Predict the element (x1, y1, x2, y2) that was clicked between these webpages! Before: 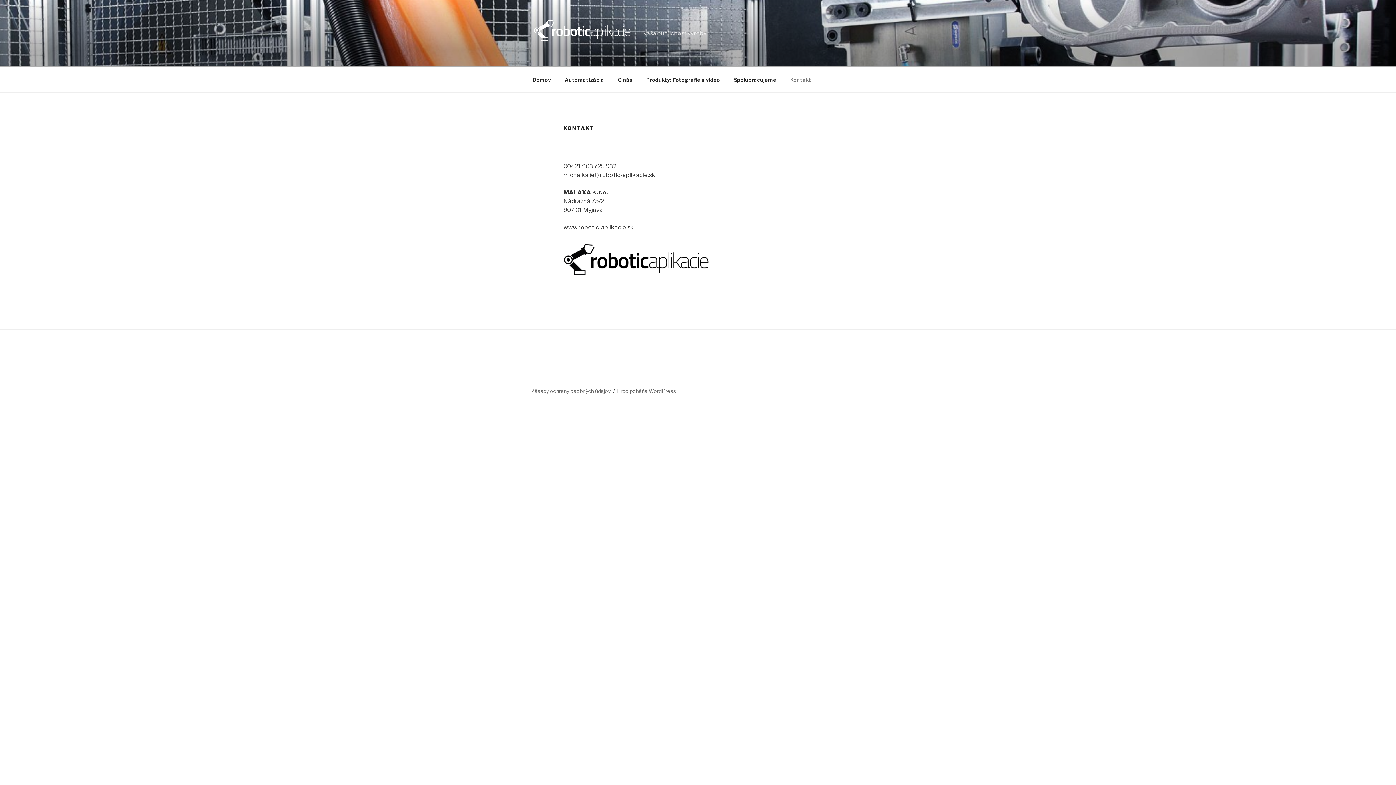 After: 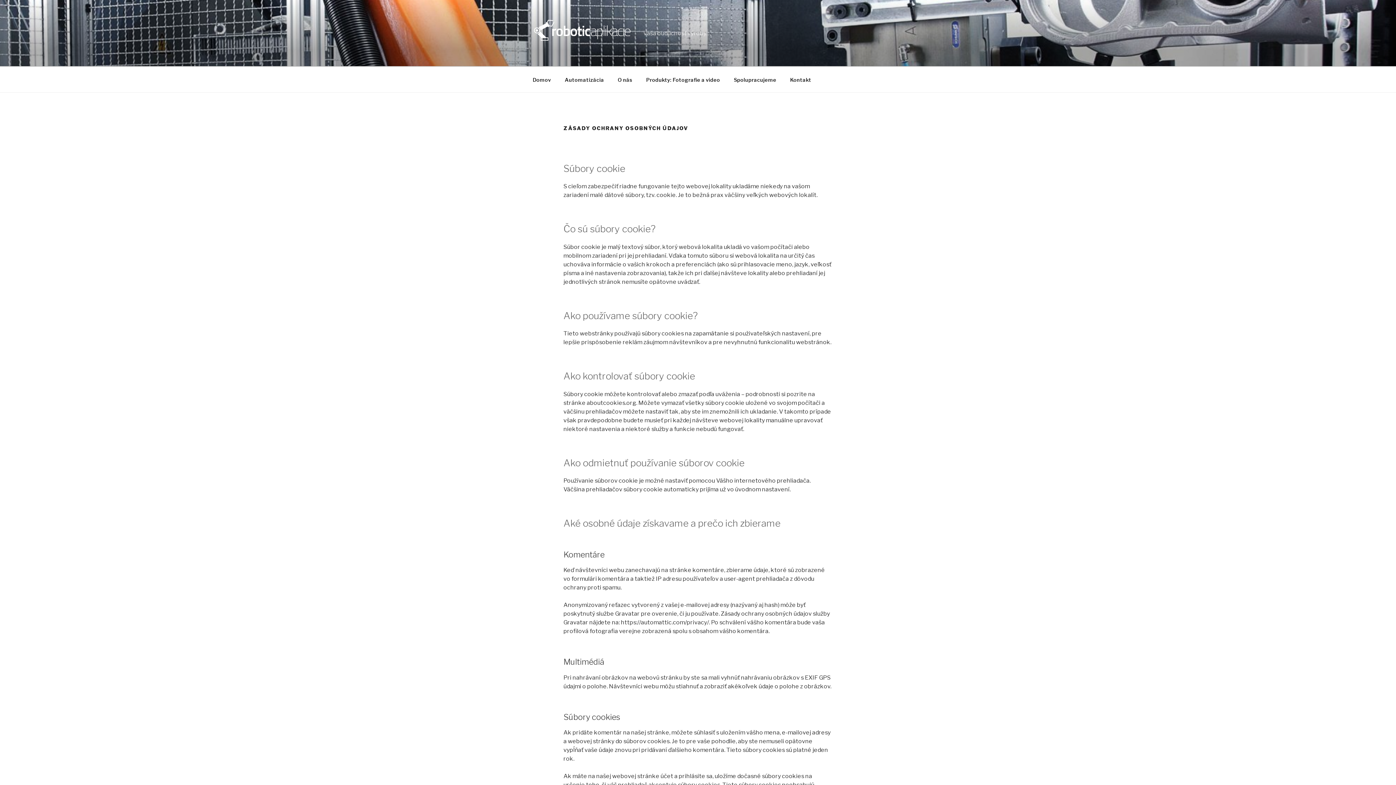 Action: label: Zásady ochrany osobných údajov bbox: (531, 388, 611, 394)